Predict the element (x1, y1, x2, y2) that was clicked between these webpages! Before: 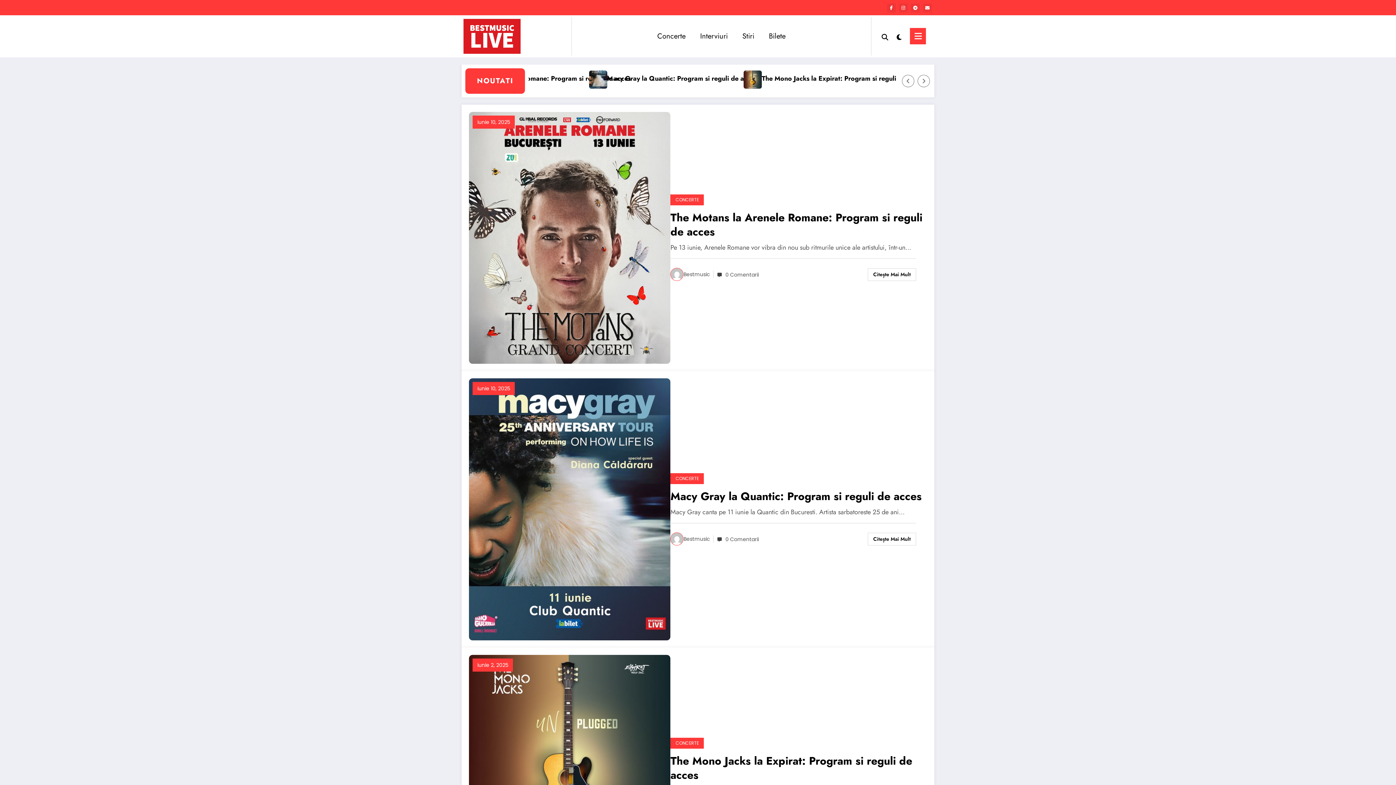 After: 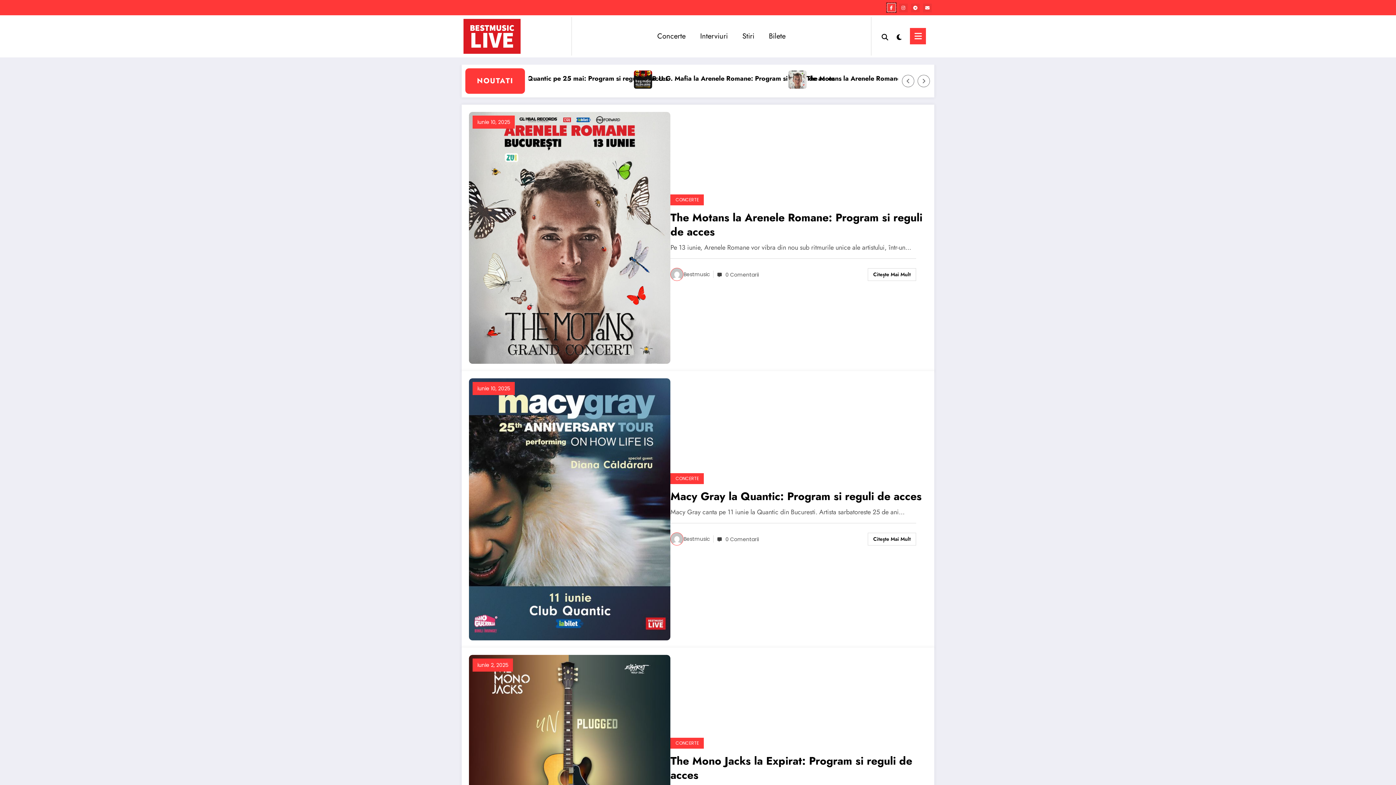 Action: bbox: (887, 3, 896, 12)